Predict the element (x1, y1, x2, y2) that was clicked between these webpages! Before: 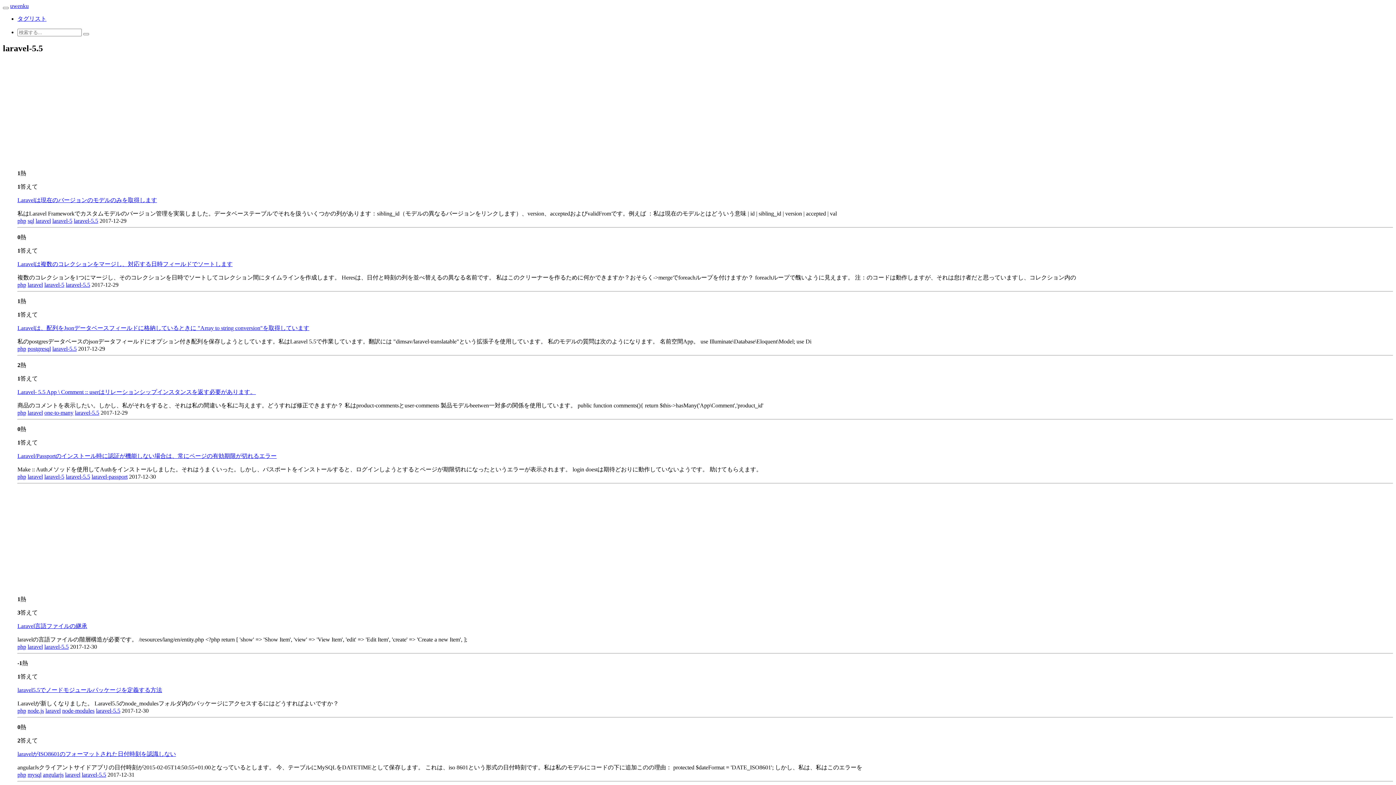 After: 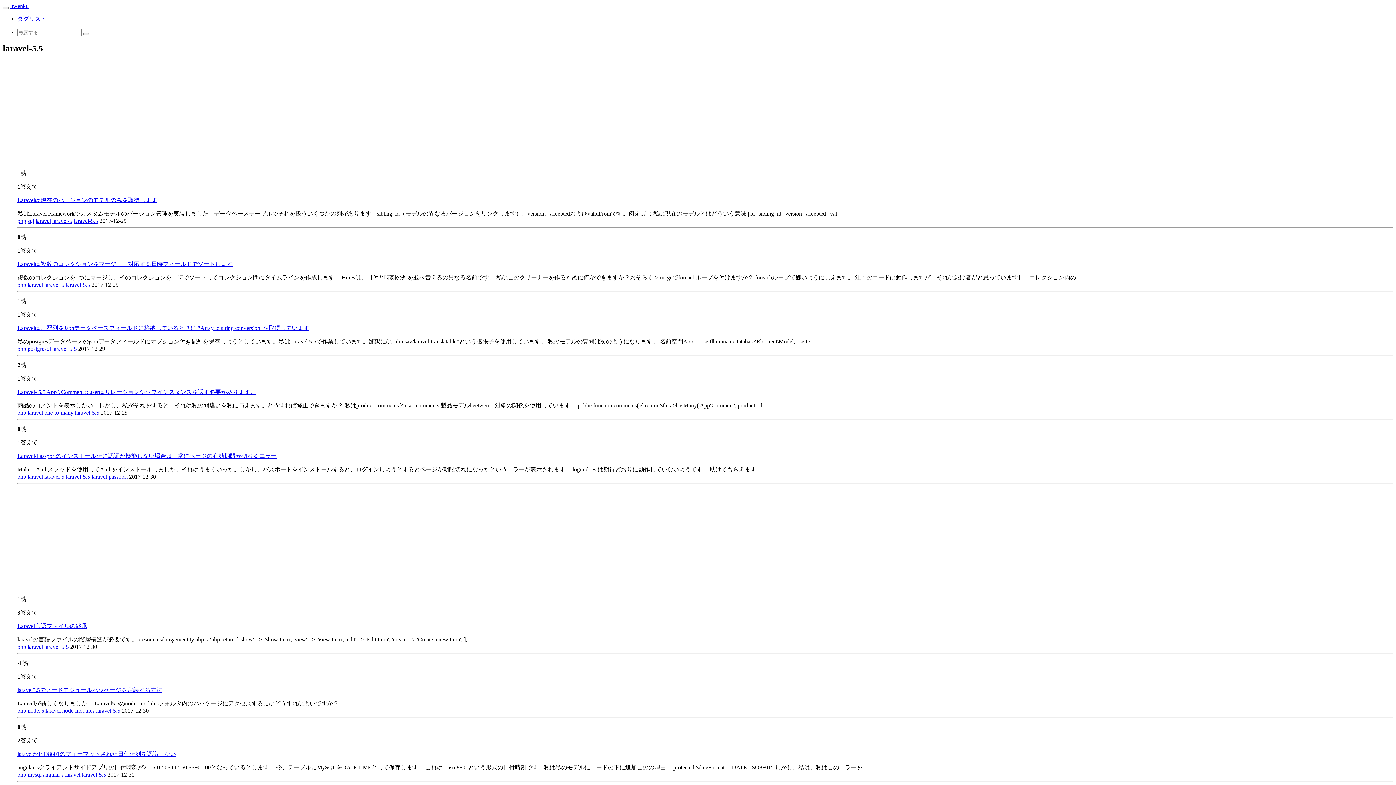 Action: label: Laravelは複数のコレクションをマージし、対応する日時フィールドでソートします bbox: (17, 261, 232, 267)